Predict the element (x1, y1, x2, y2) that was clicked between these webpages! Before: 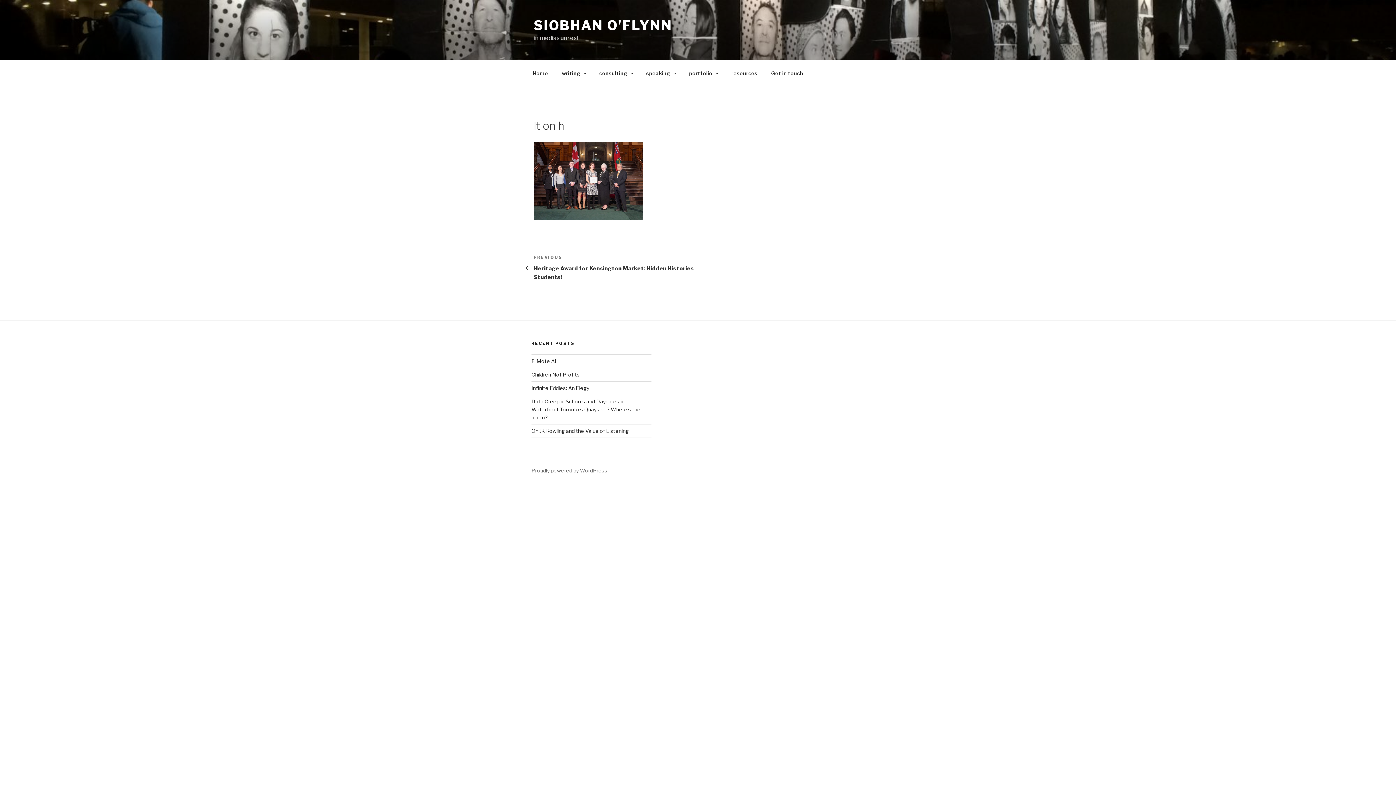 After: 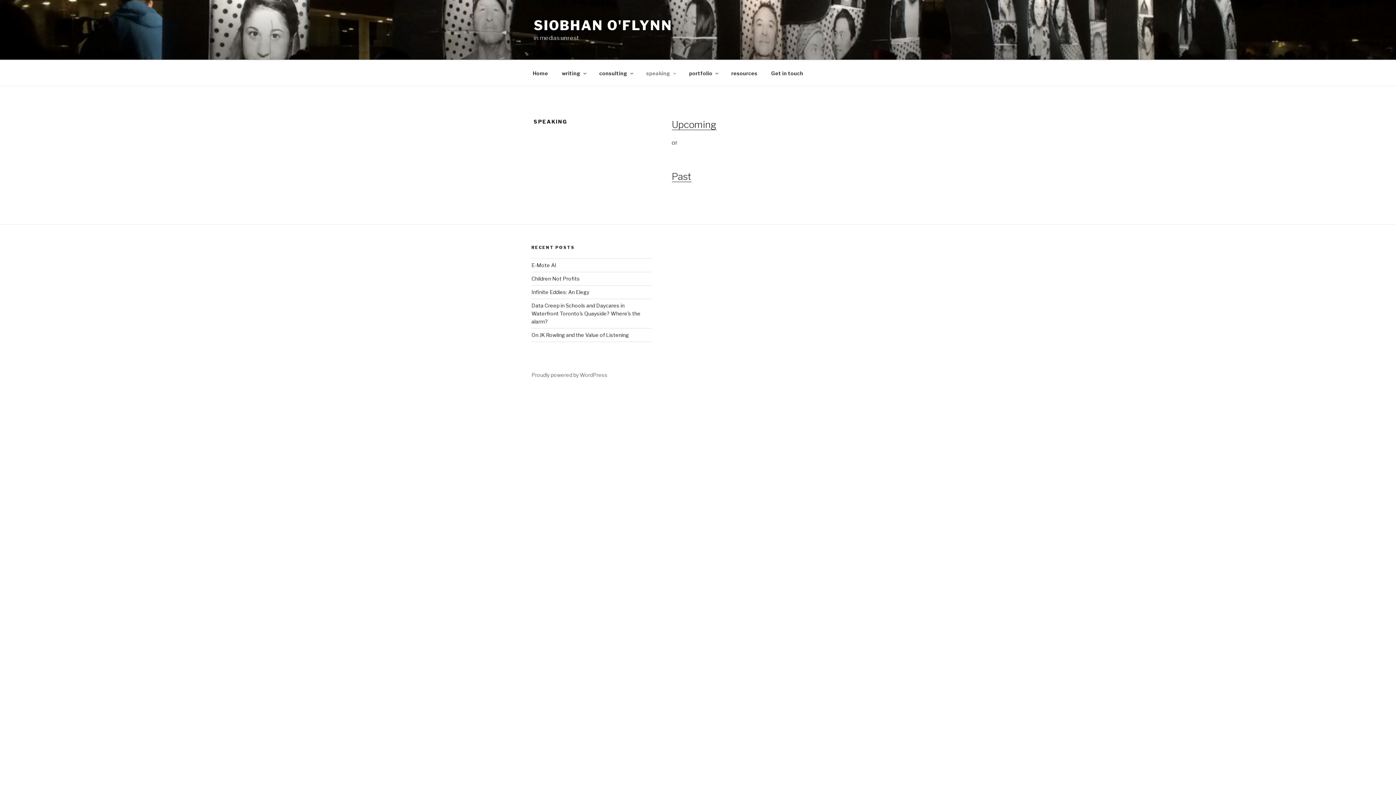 Action: label: speaking bbox: (640, 64, 681, 82)